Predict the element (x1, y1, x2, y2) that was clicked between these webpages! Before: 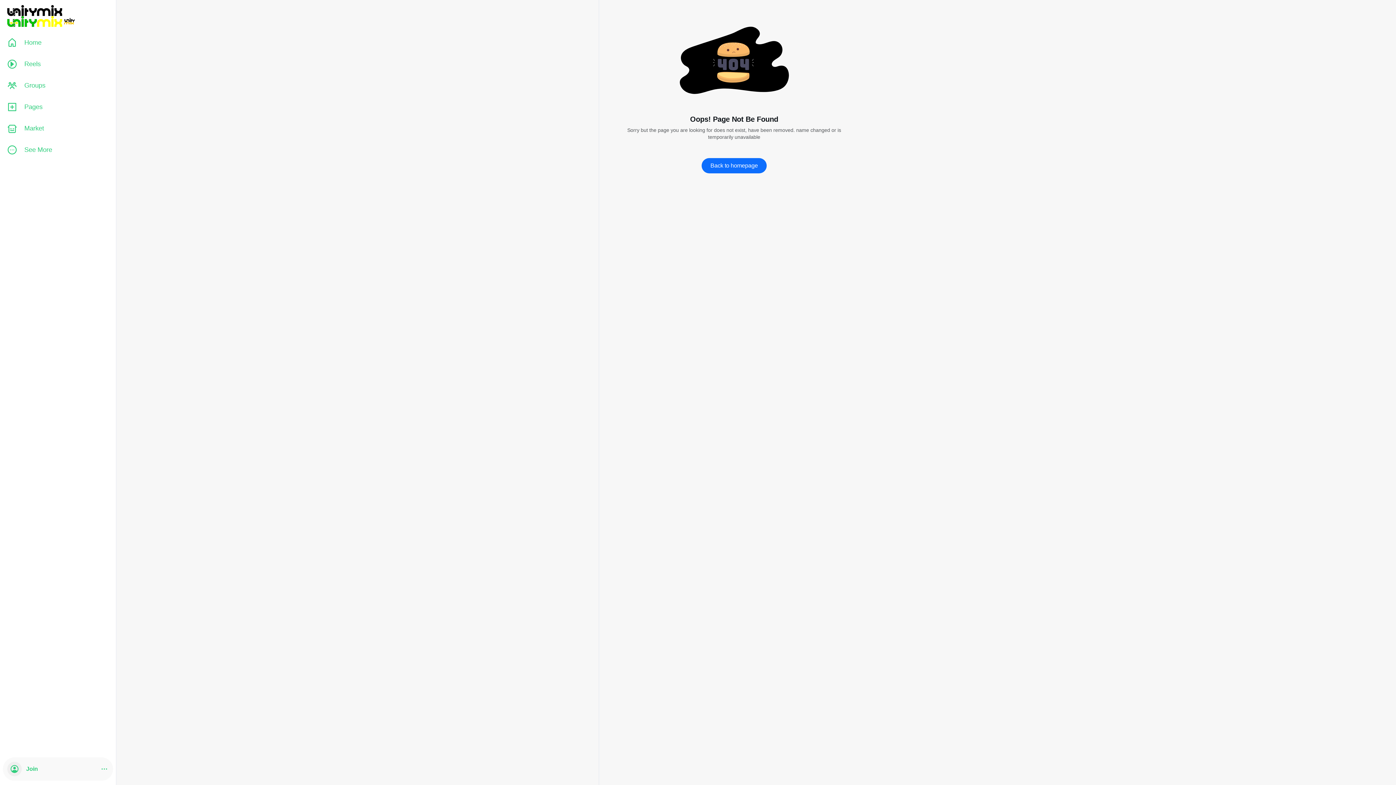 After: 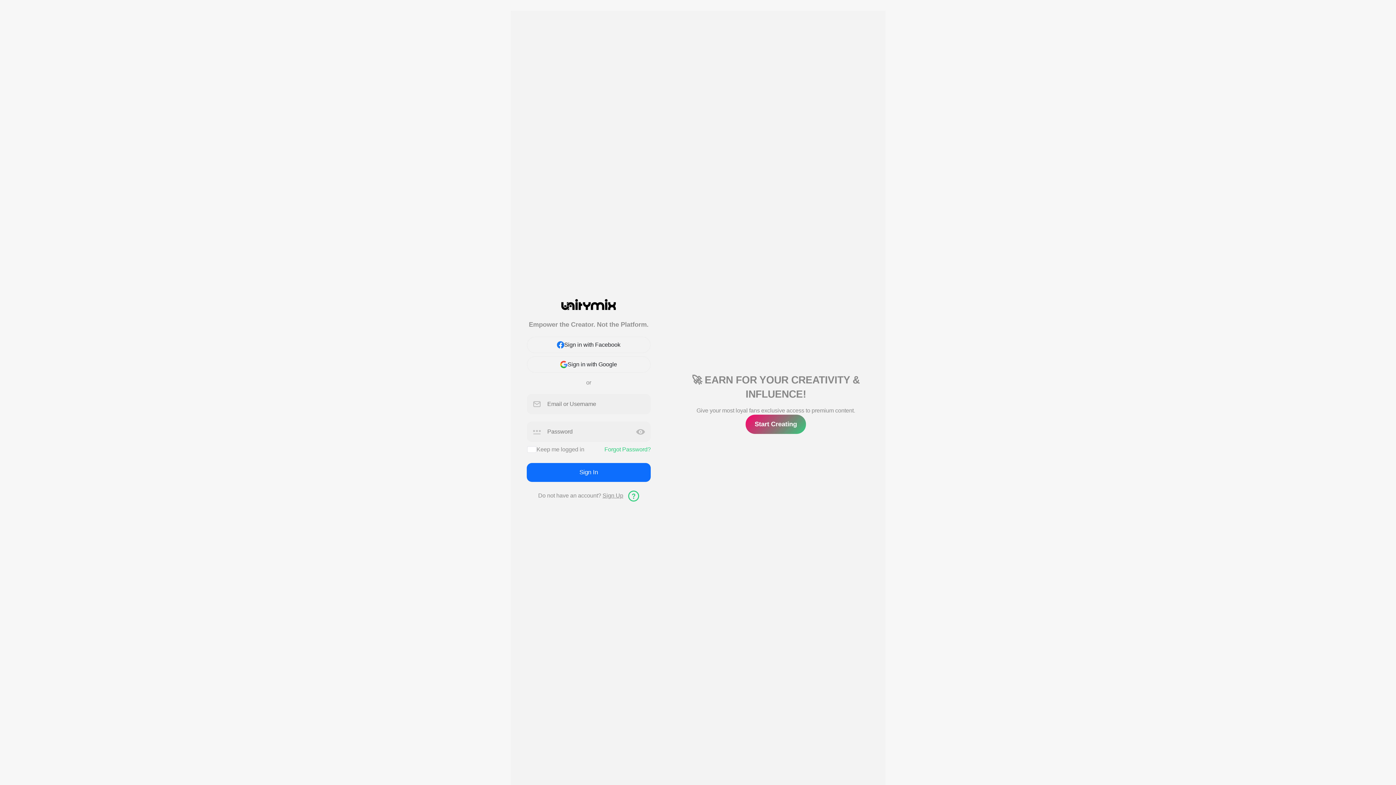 Action: label: Back to homepage bbox: (701, 158, 766, 173)